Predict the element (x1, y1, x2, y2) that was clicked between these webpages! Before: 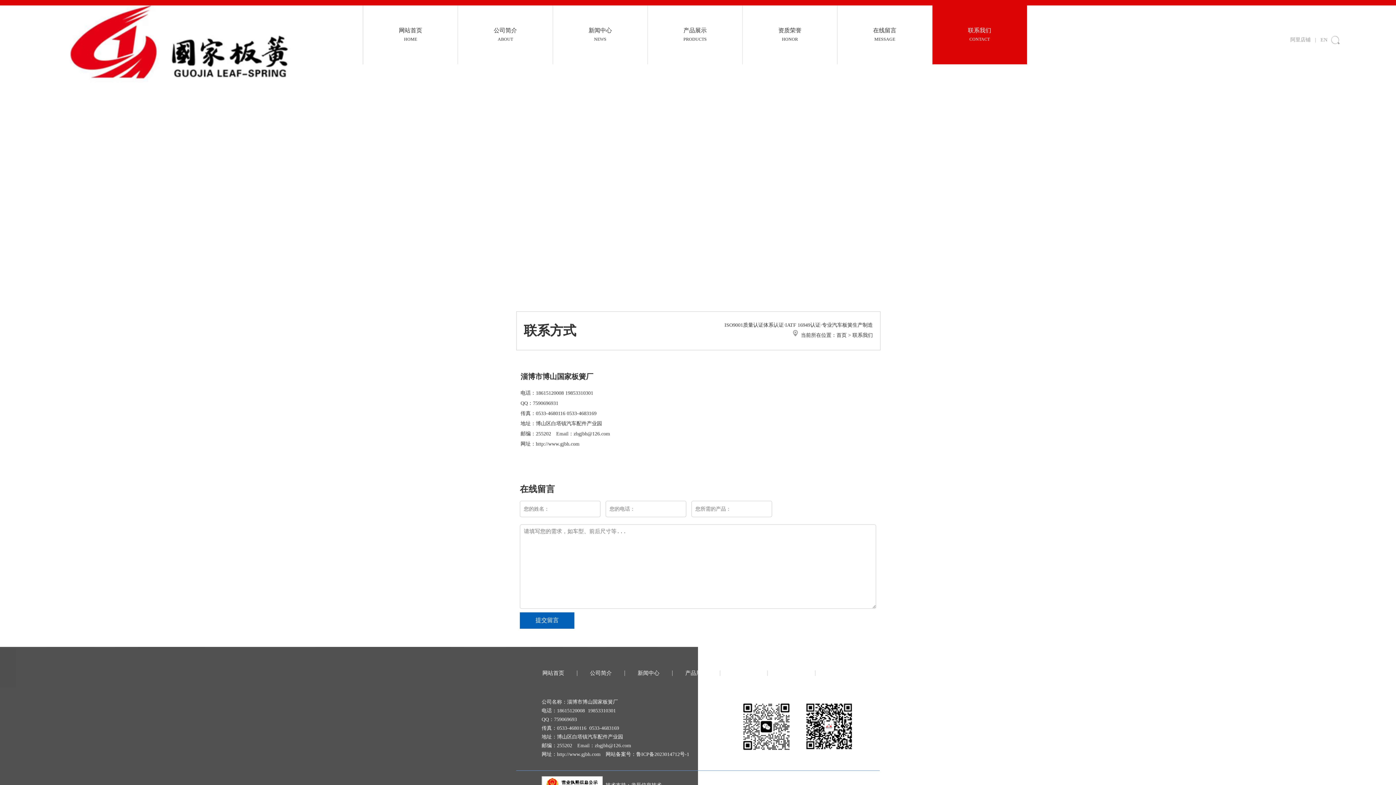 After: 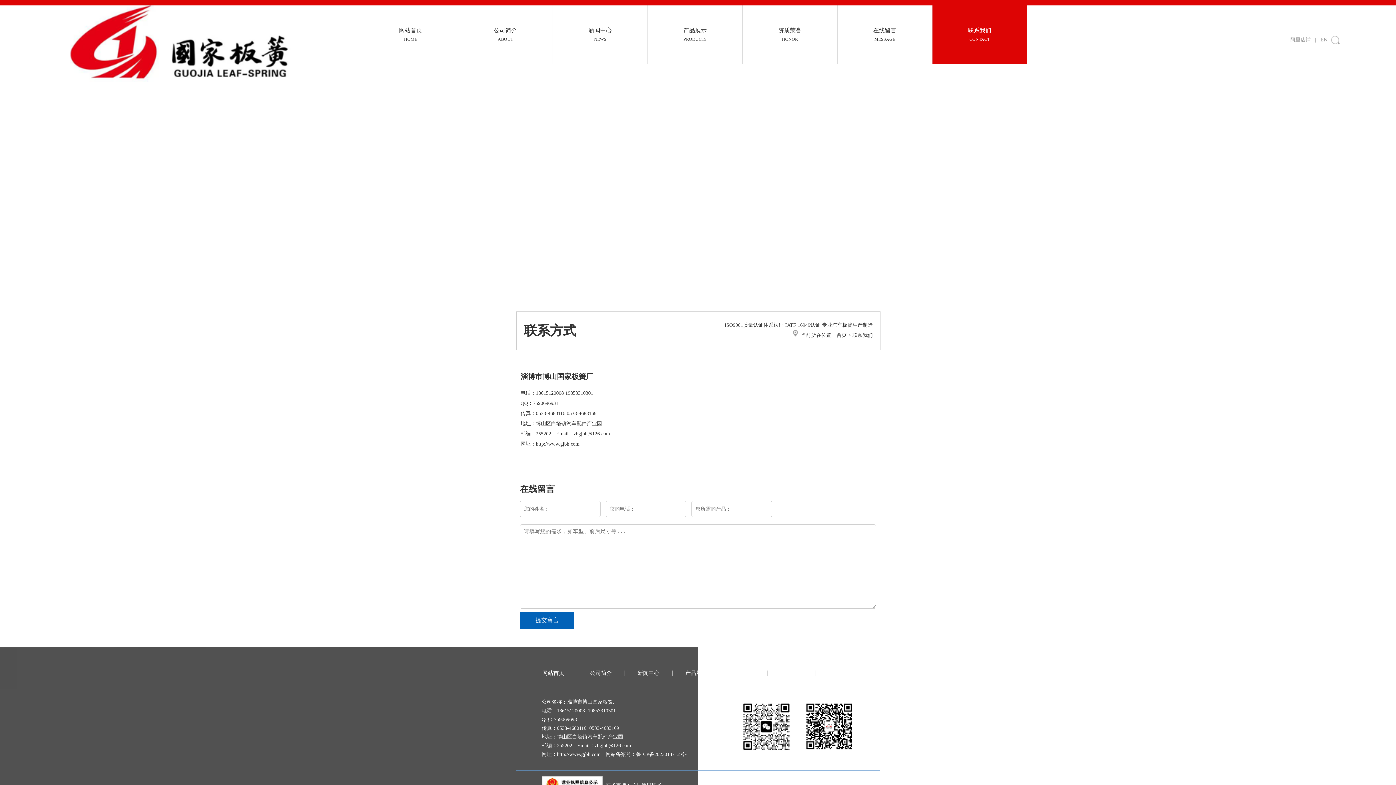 Action: bbox: (1290, 37, 1311, 42) label: 阿里店铺